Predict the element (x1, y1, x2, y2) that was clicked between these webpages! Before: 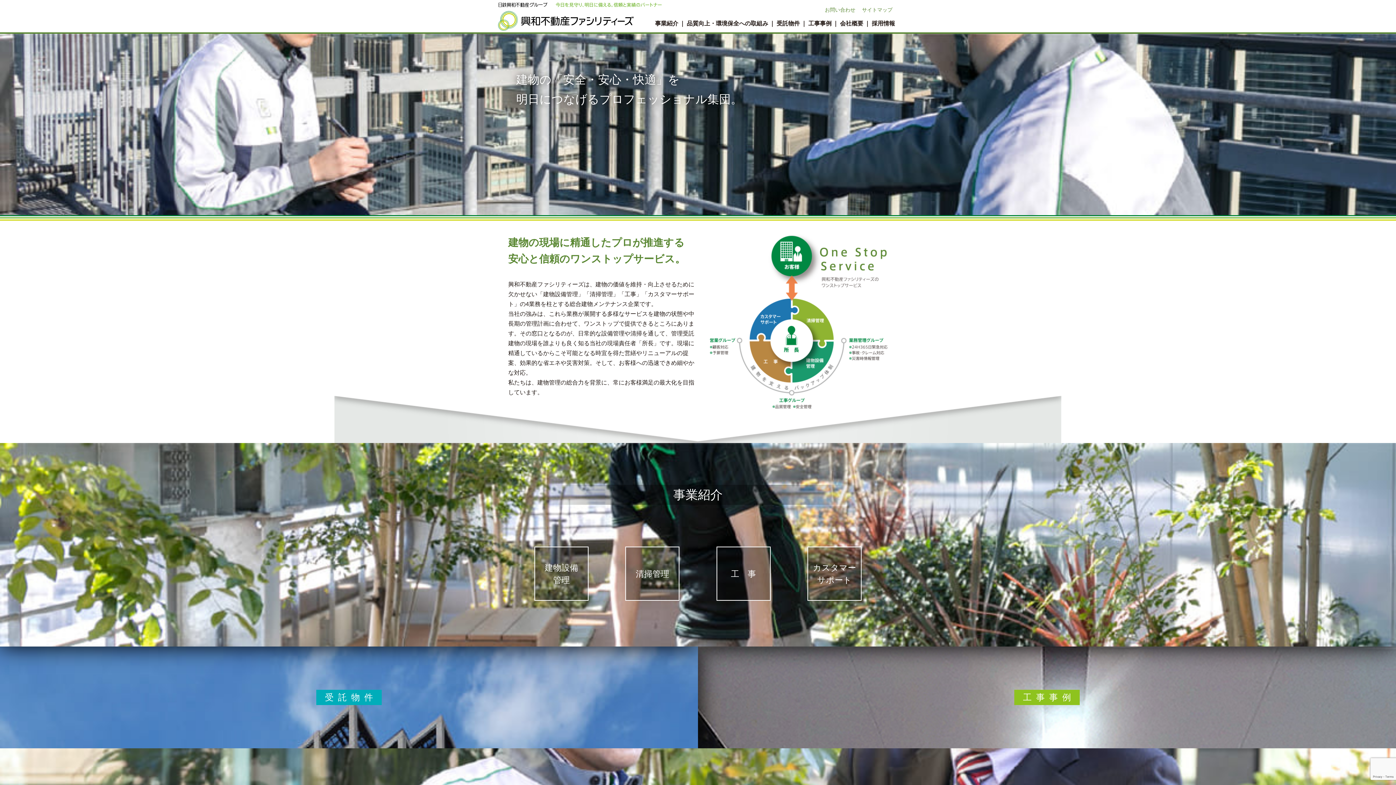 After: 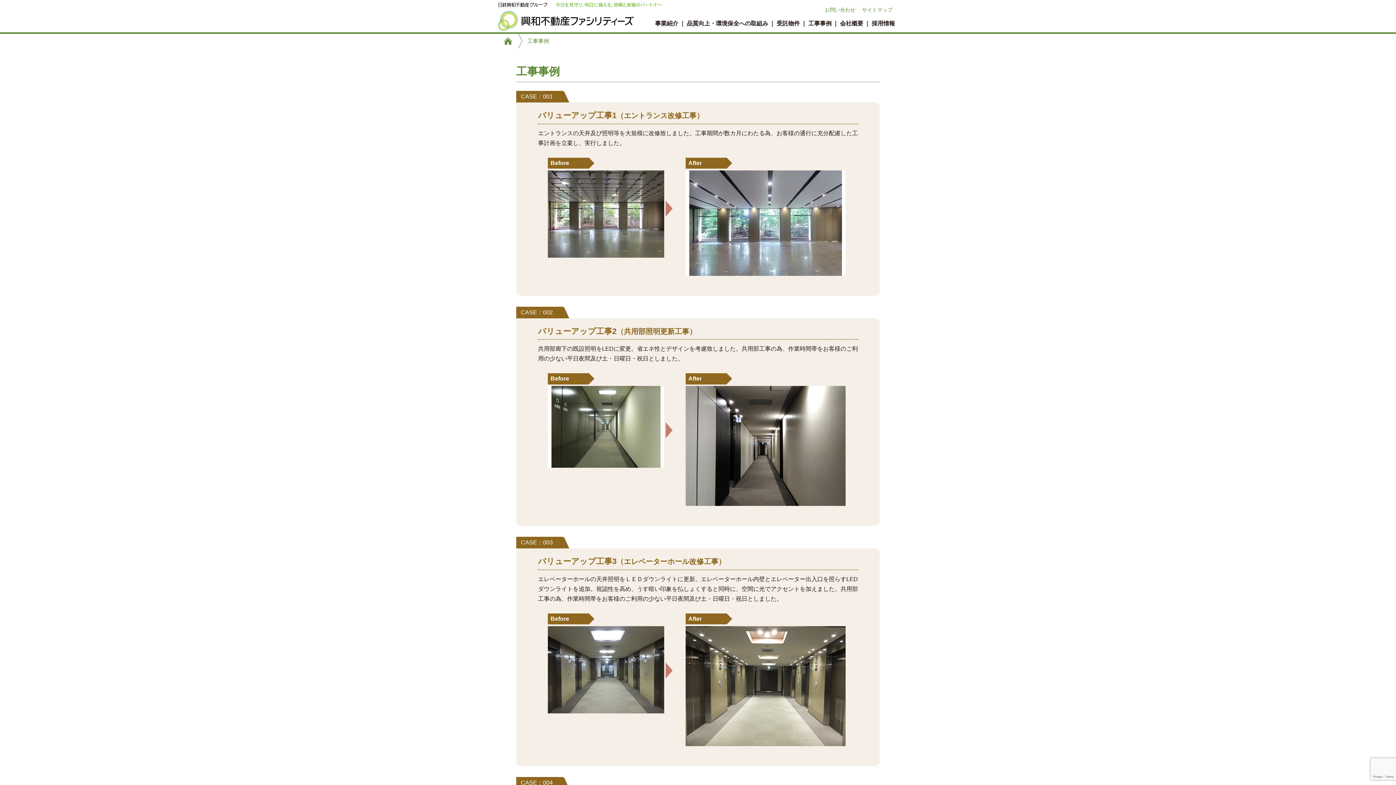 Action: bbox: (808, 20, 831, 26) label: 工事事例